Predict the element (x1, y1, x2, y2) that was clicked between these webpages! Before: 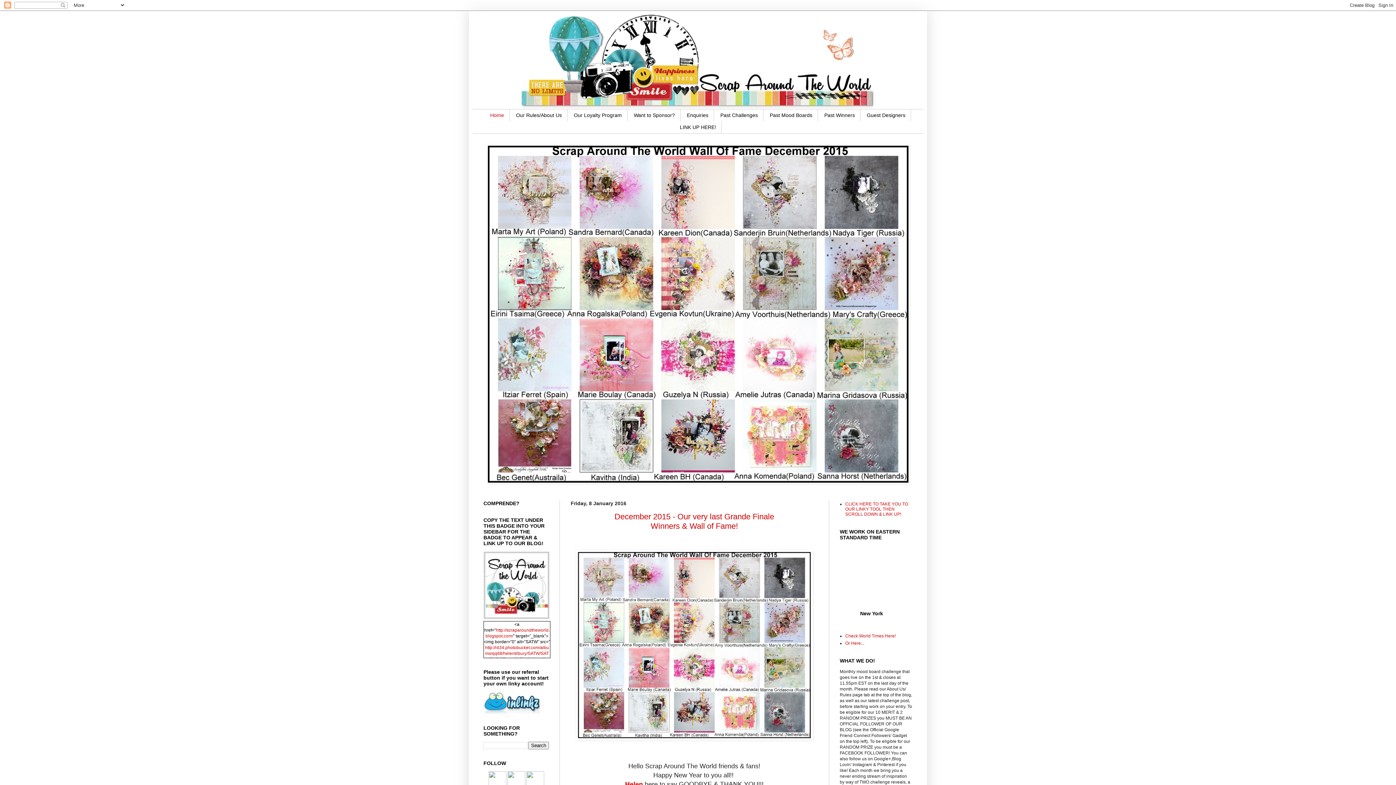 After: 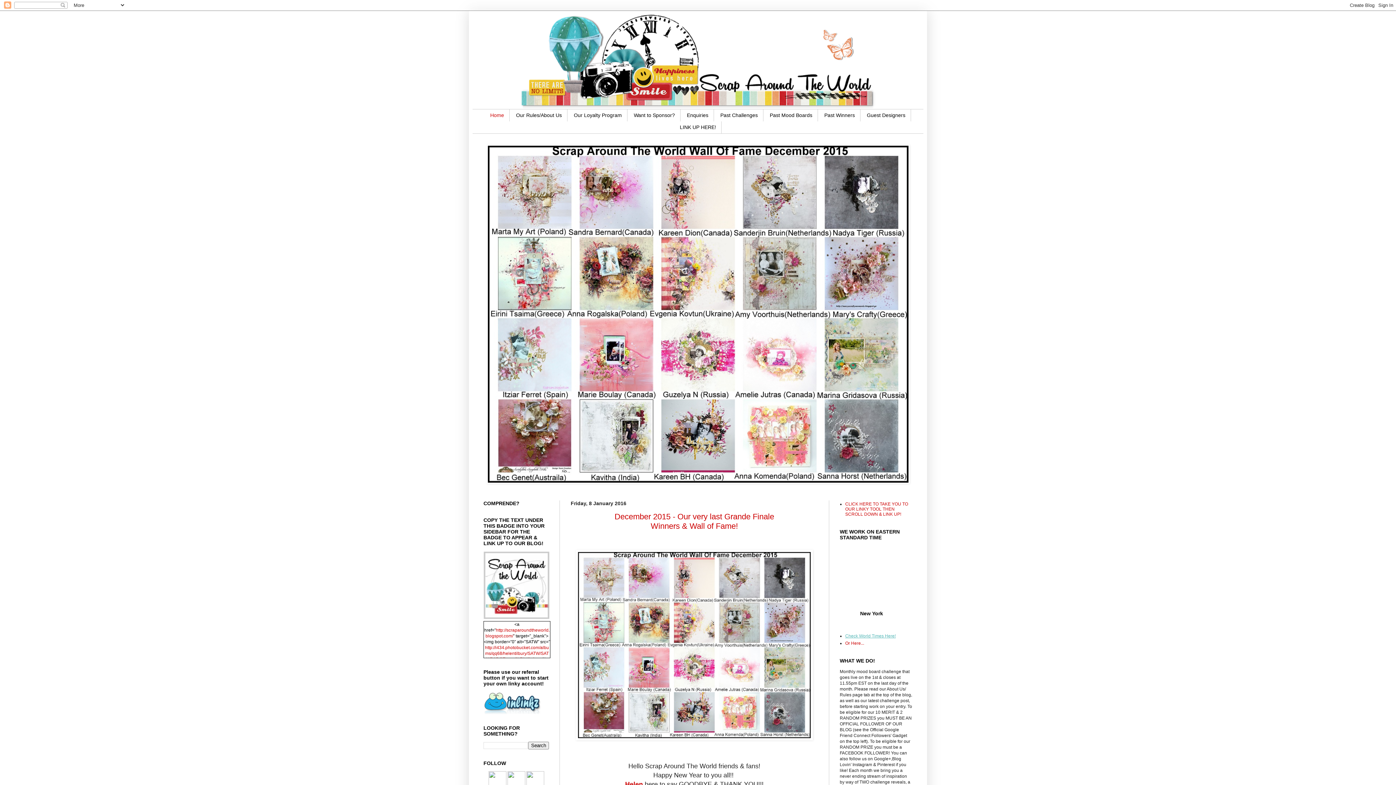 Action: label: Check World Times Here! bbox: (845, 633, 896, 638)